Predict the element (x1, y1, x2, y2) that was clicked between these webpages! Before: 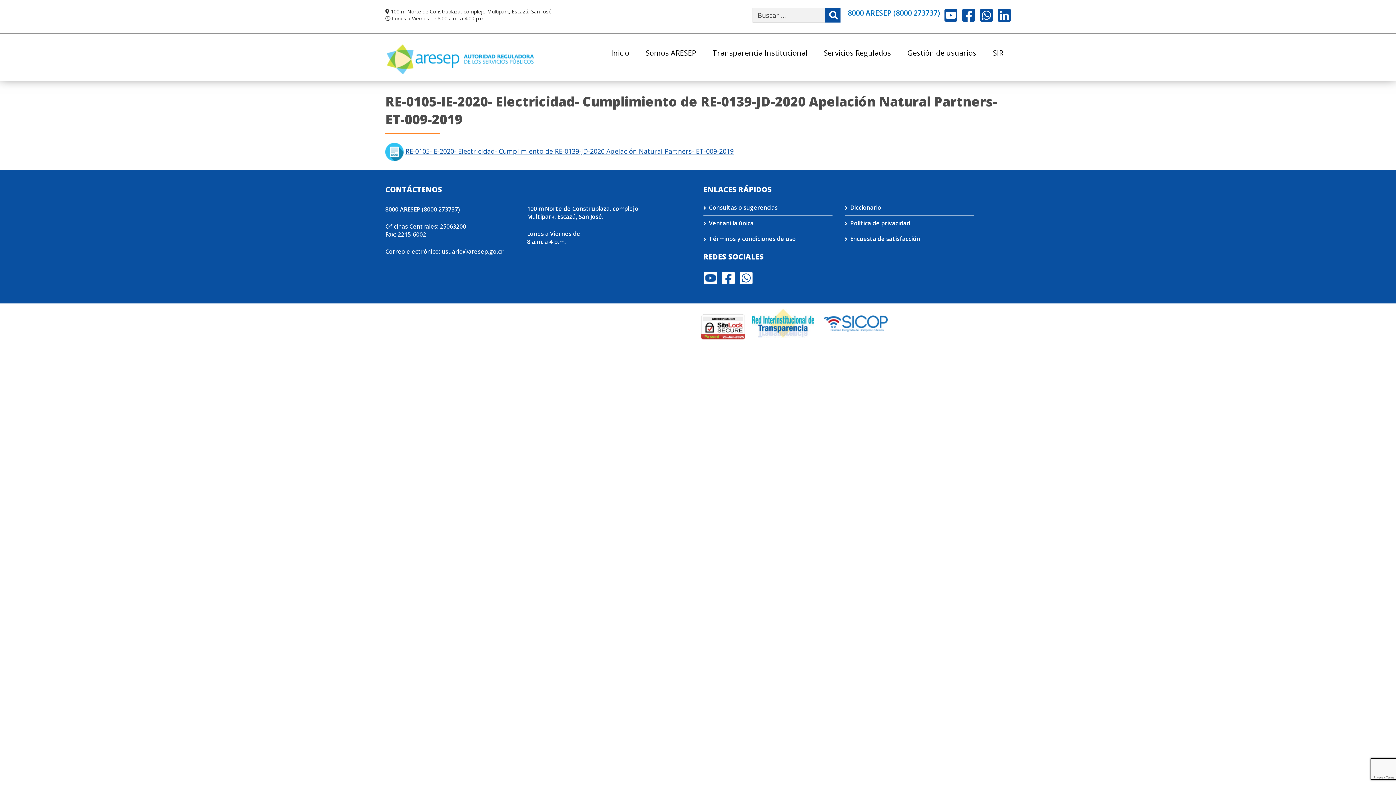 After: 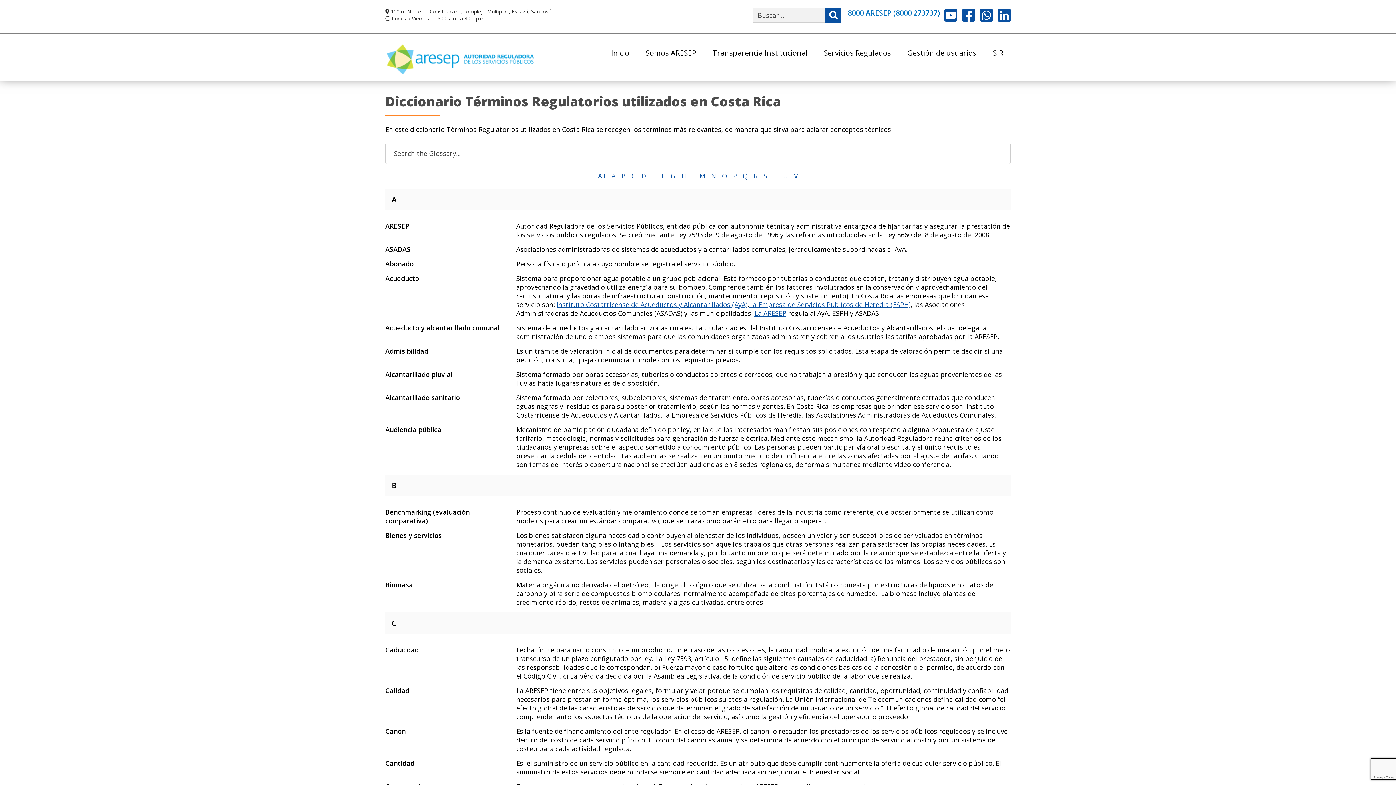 Action: label: Diccionario bbox: (844, 203, 881, 211)